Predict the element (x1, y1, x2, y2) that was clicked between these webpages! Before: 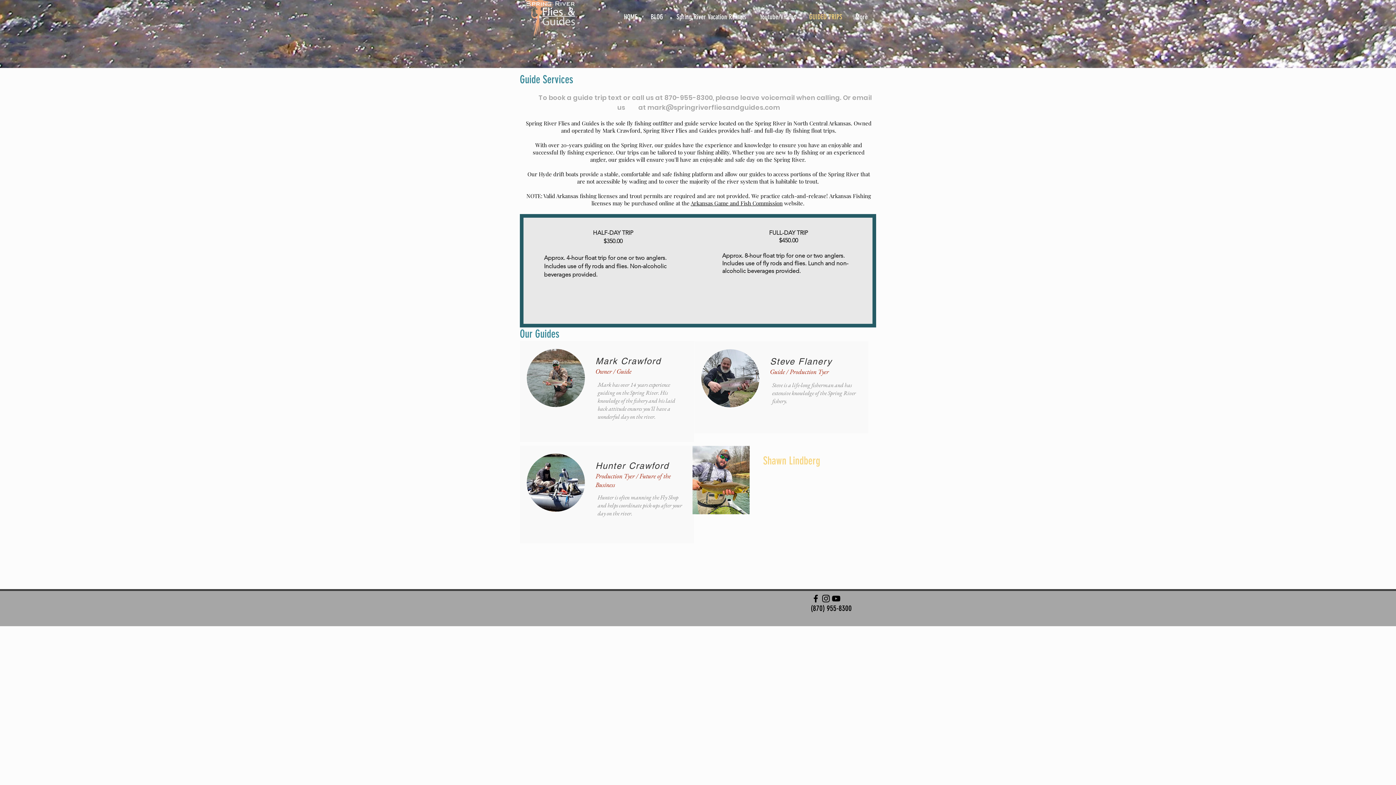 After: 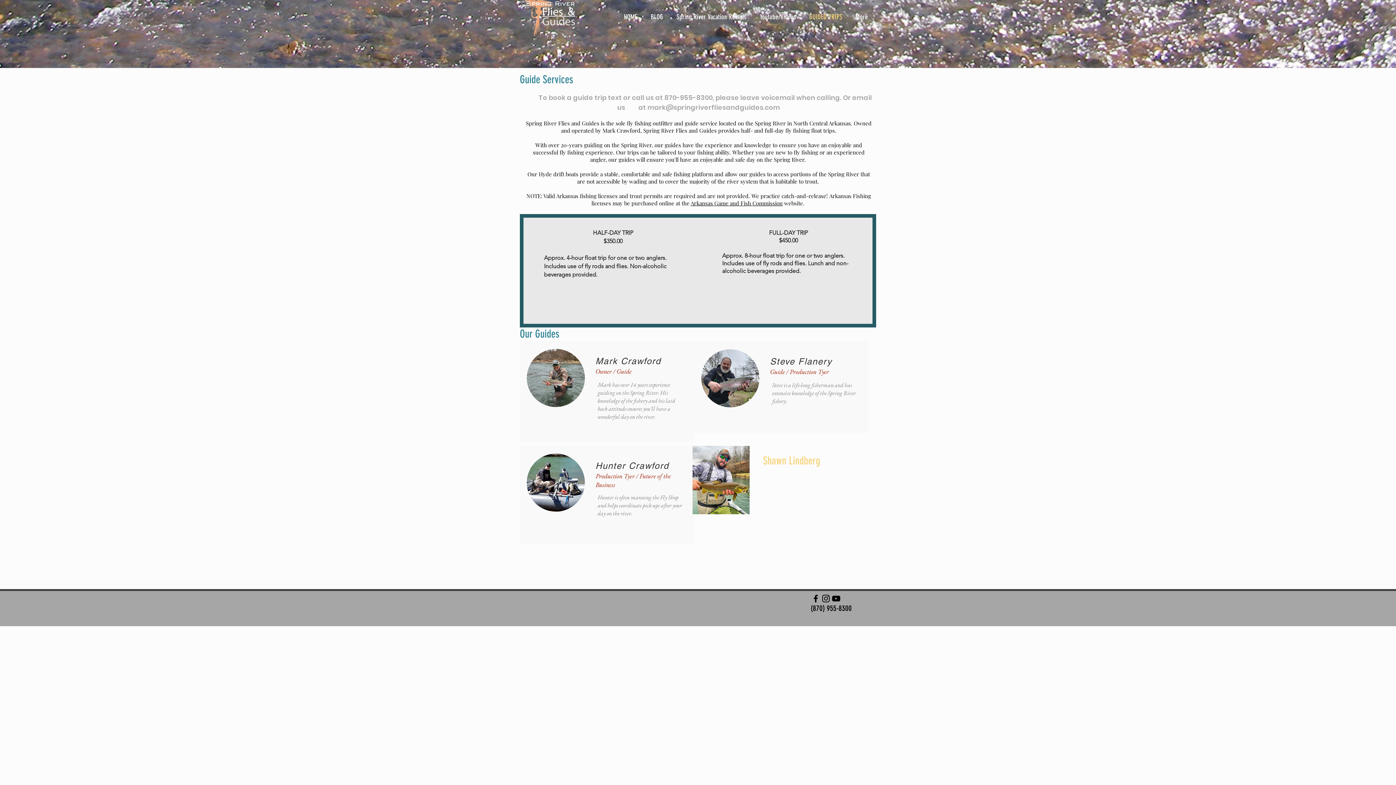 Action: bbox: (821, 593, 831, 604) label: Follow Us on Instagram